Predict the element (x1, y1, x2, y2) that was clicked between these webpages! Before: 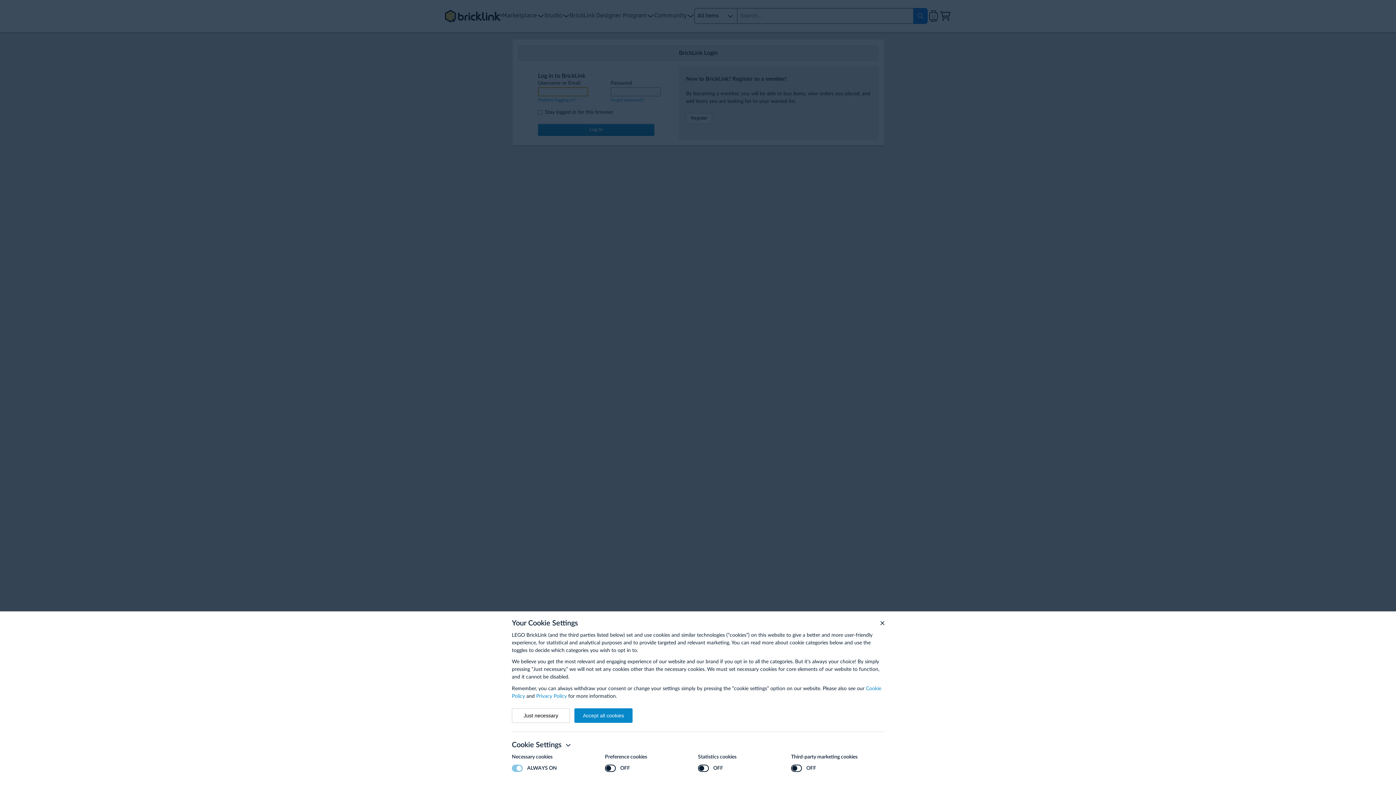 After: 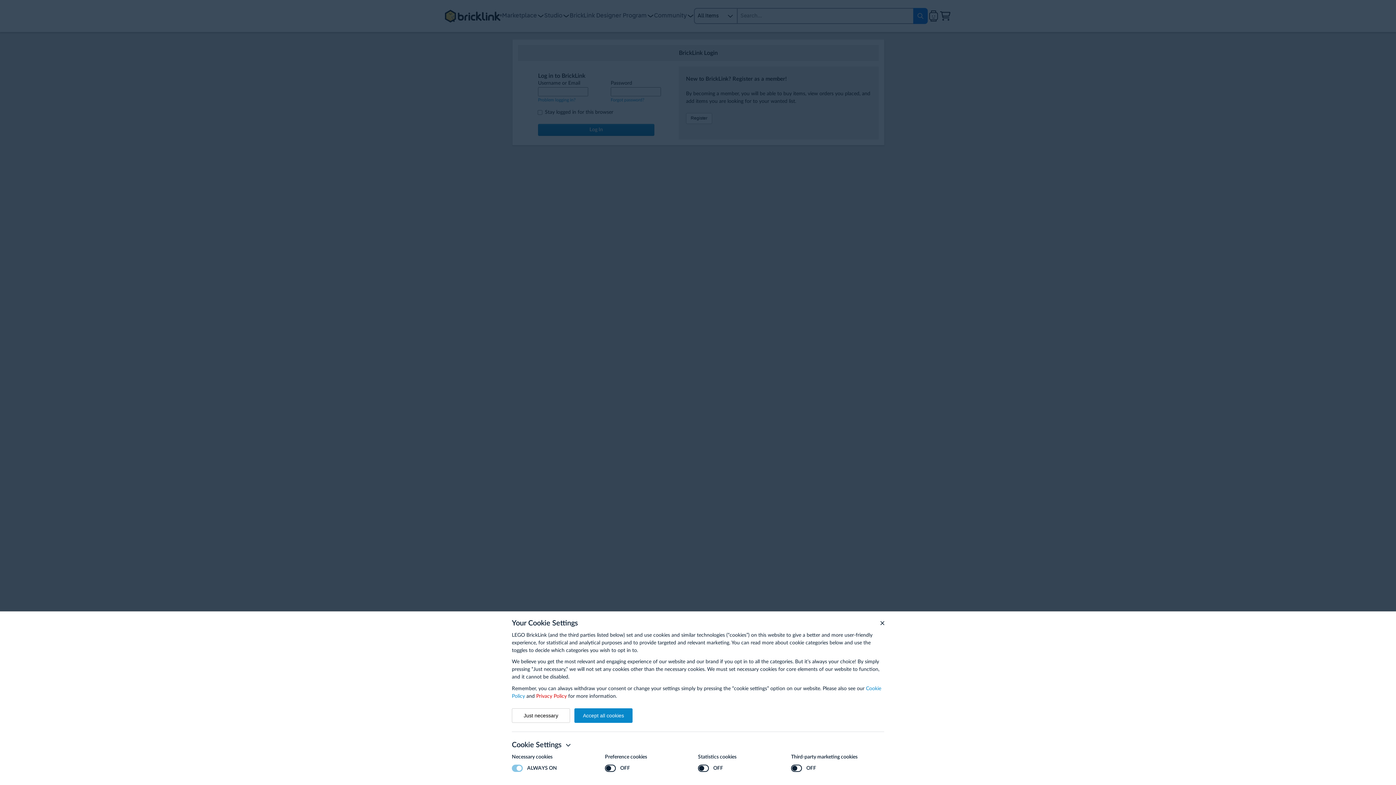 Action: label: Privacy Policy bbox: (536, 694, 566, 699)